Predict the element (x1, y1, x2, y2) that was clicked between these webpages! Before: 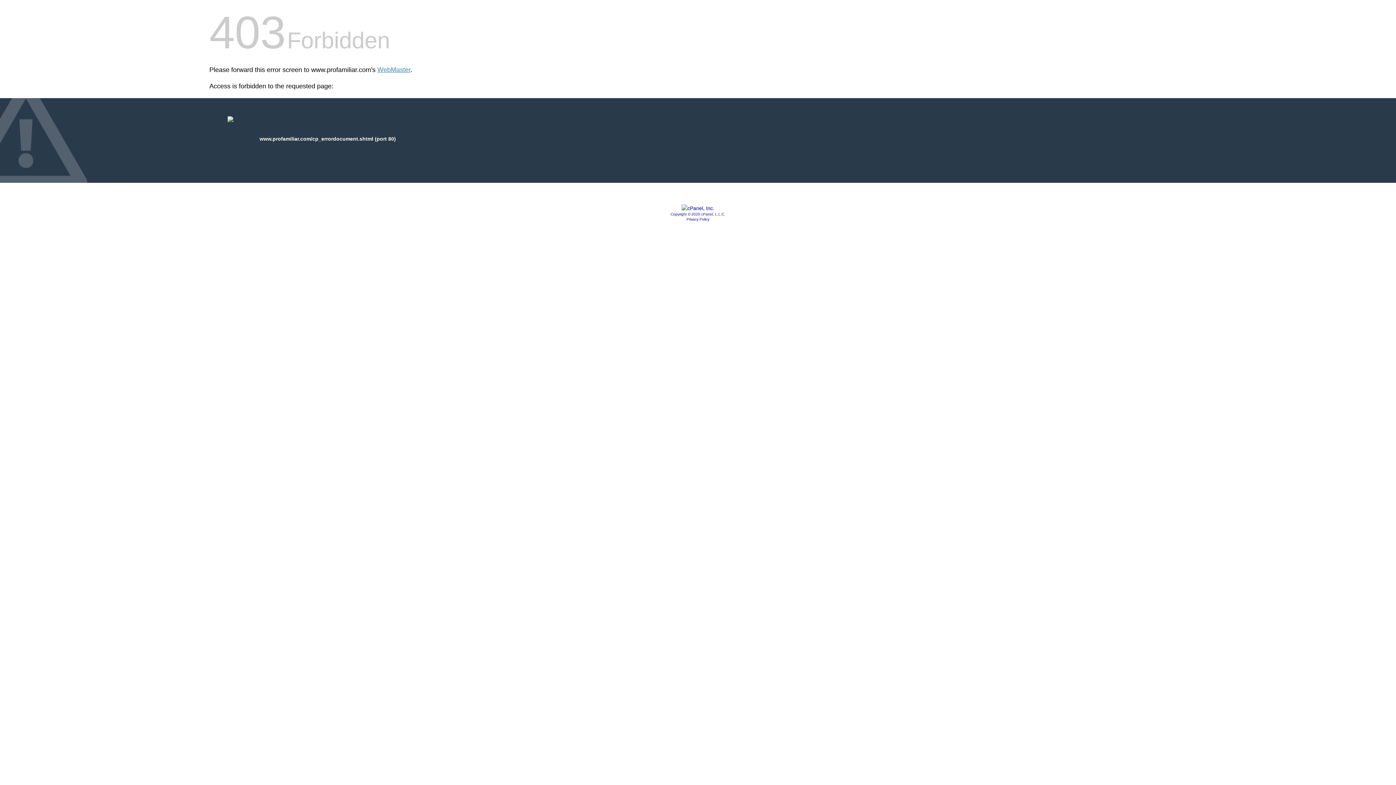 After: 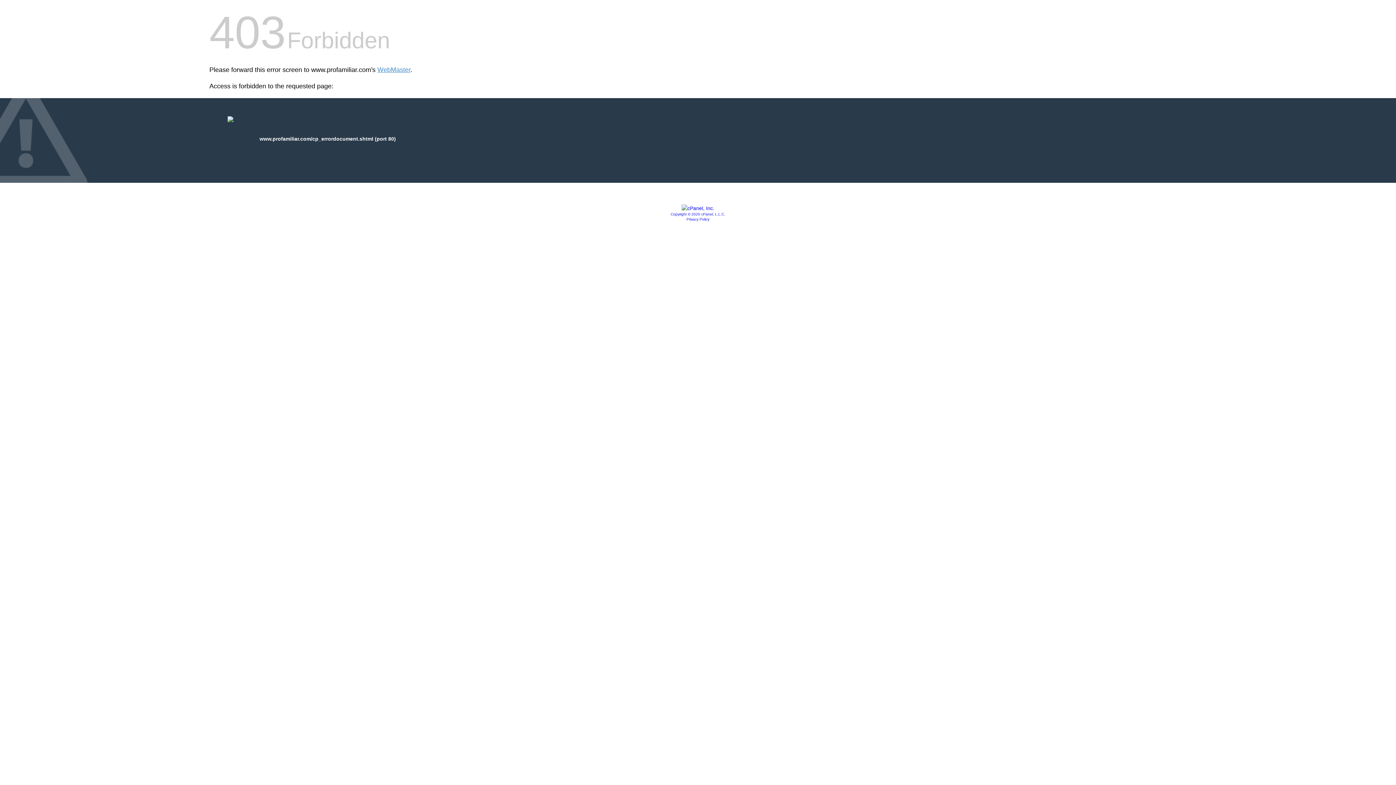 Action: bbox: (686, 217, 709, 221) label: Privacy Policy